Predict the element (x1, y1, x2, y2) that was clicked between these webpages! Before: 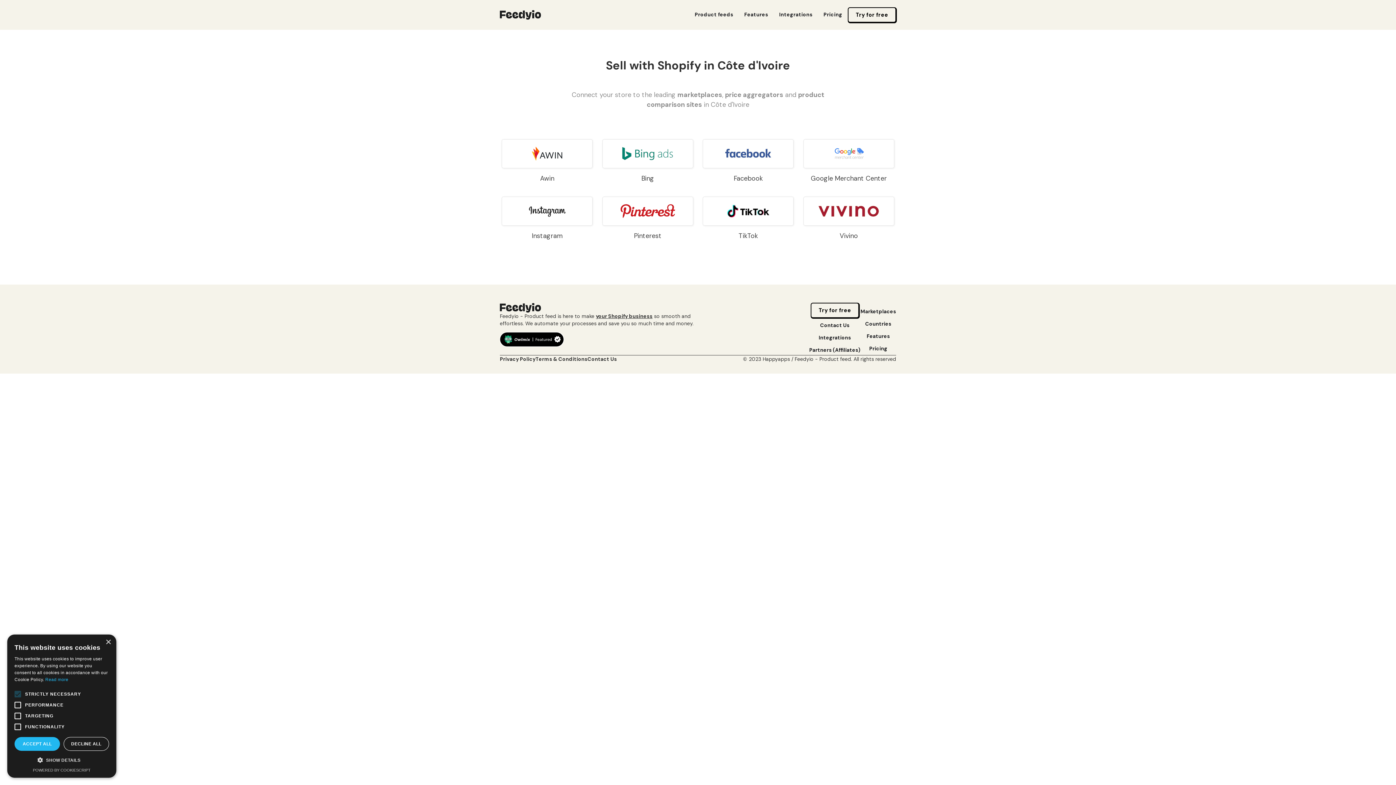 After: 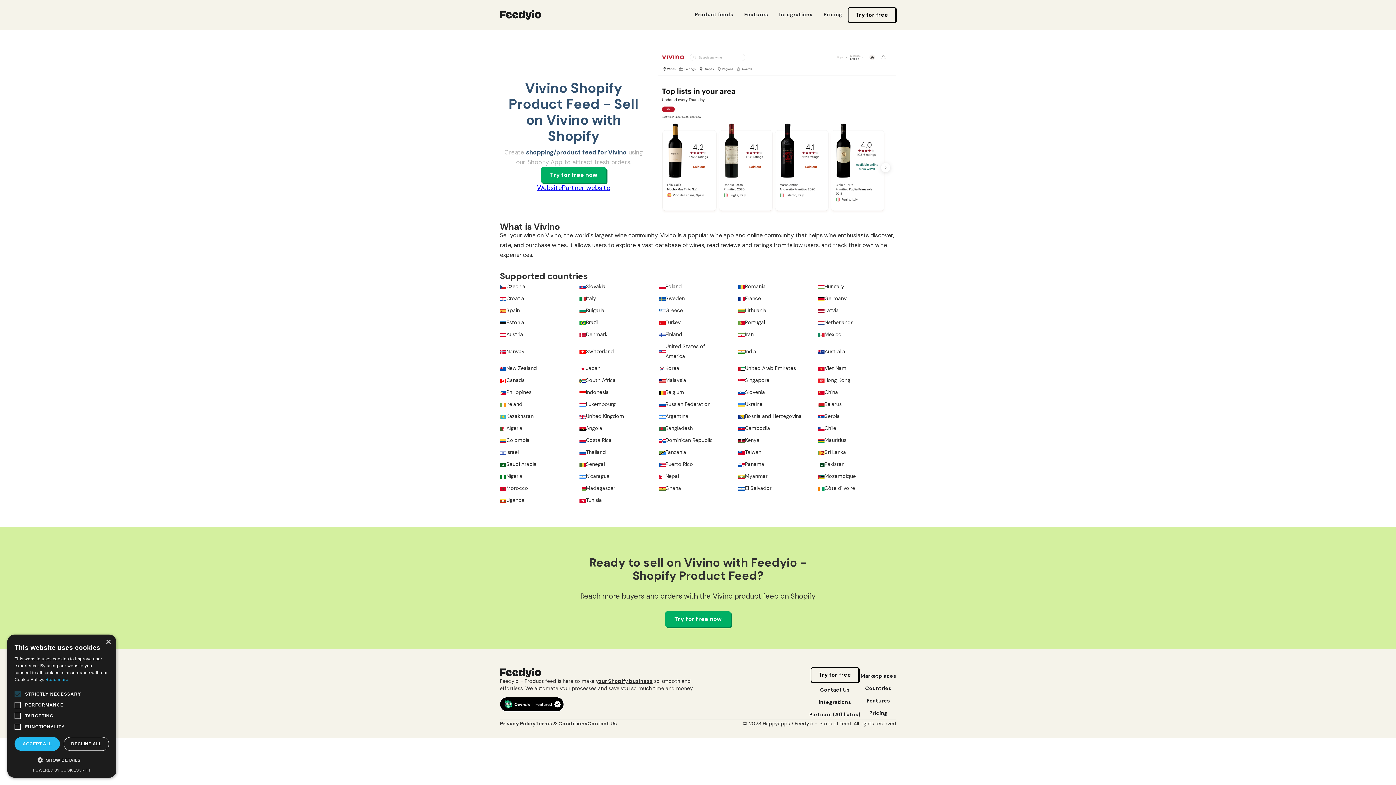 Action: label: Vivino bbox: (803, 196, 894, 241)